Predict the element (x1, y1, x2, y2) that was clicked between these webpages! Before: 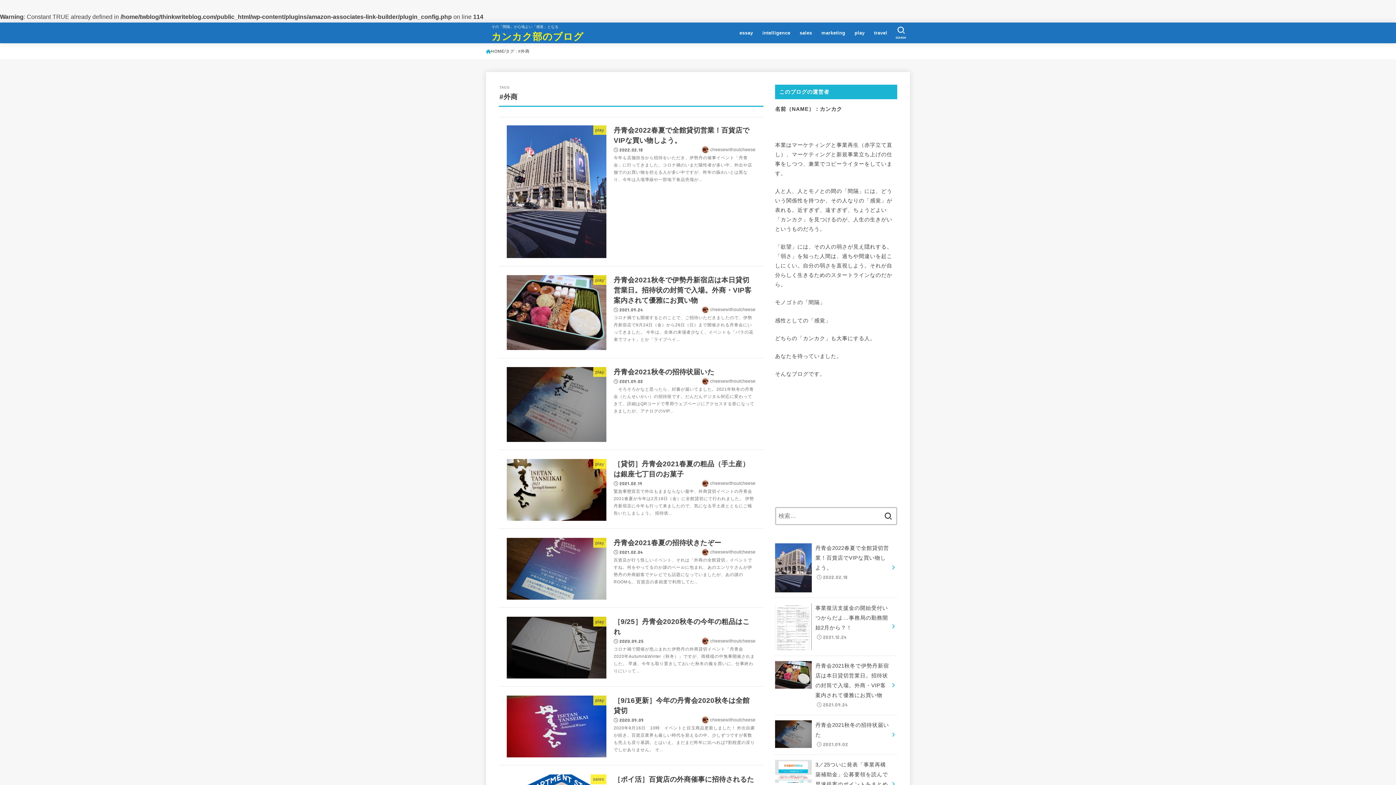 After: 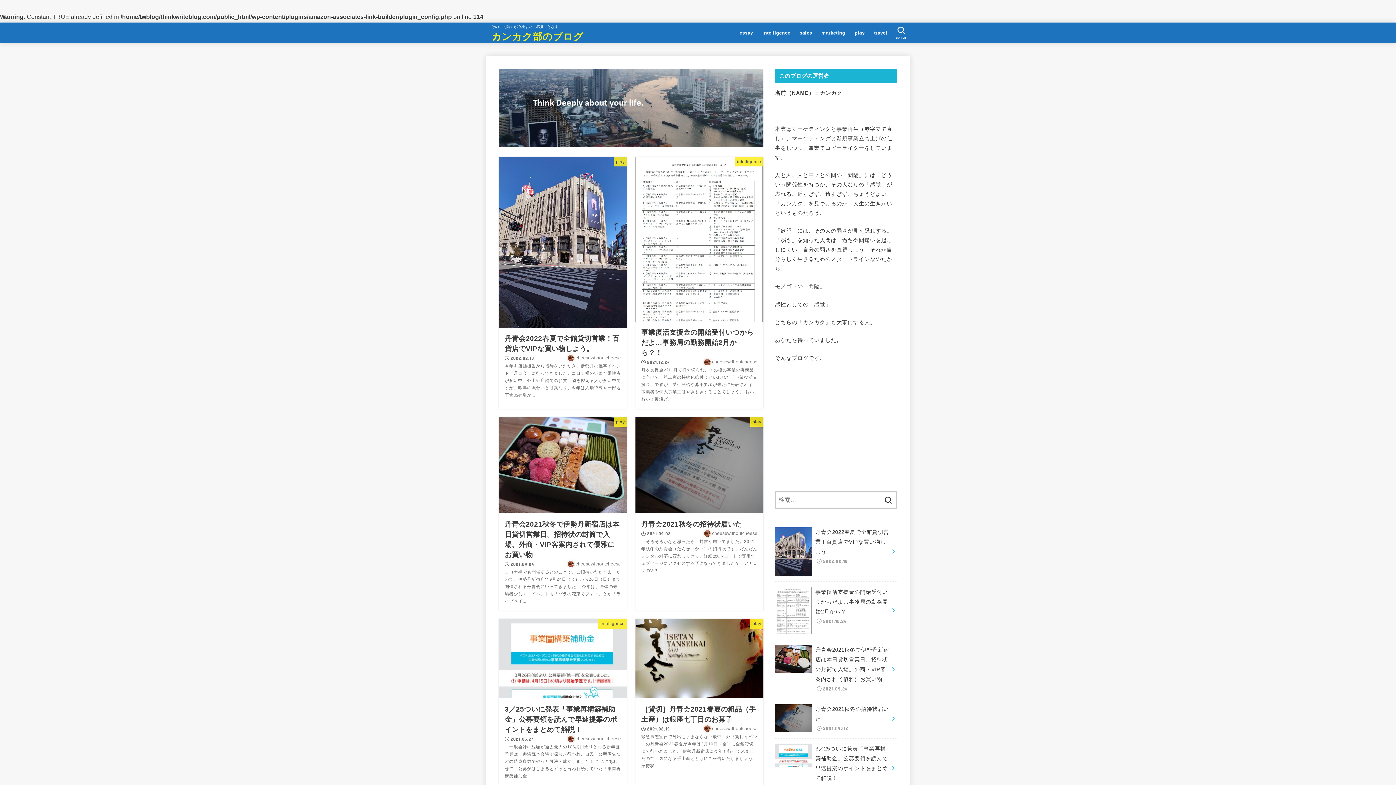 Action: bbox: (486, 47, 504, 55) label: HOME